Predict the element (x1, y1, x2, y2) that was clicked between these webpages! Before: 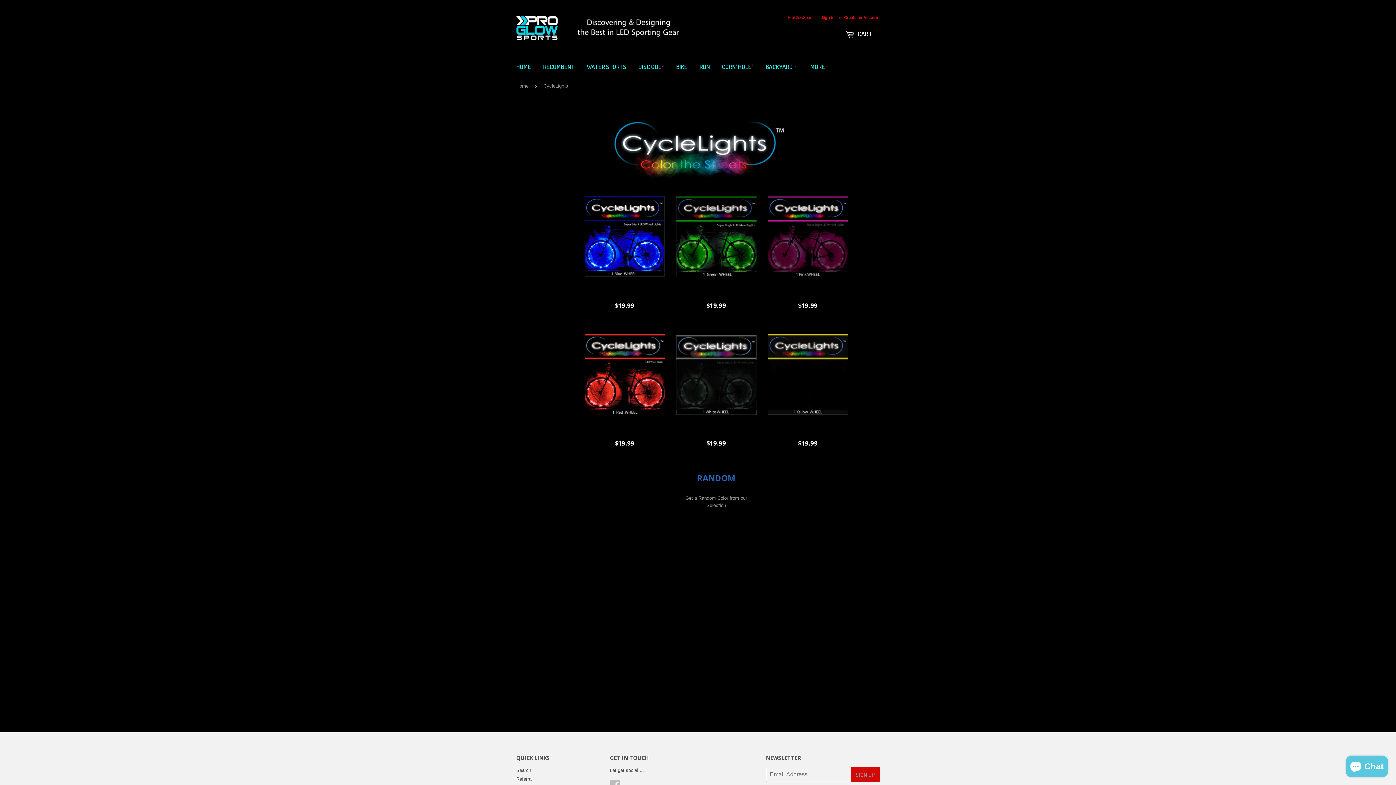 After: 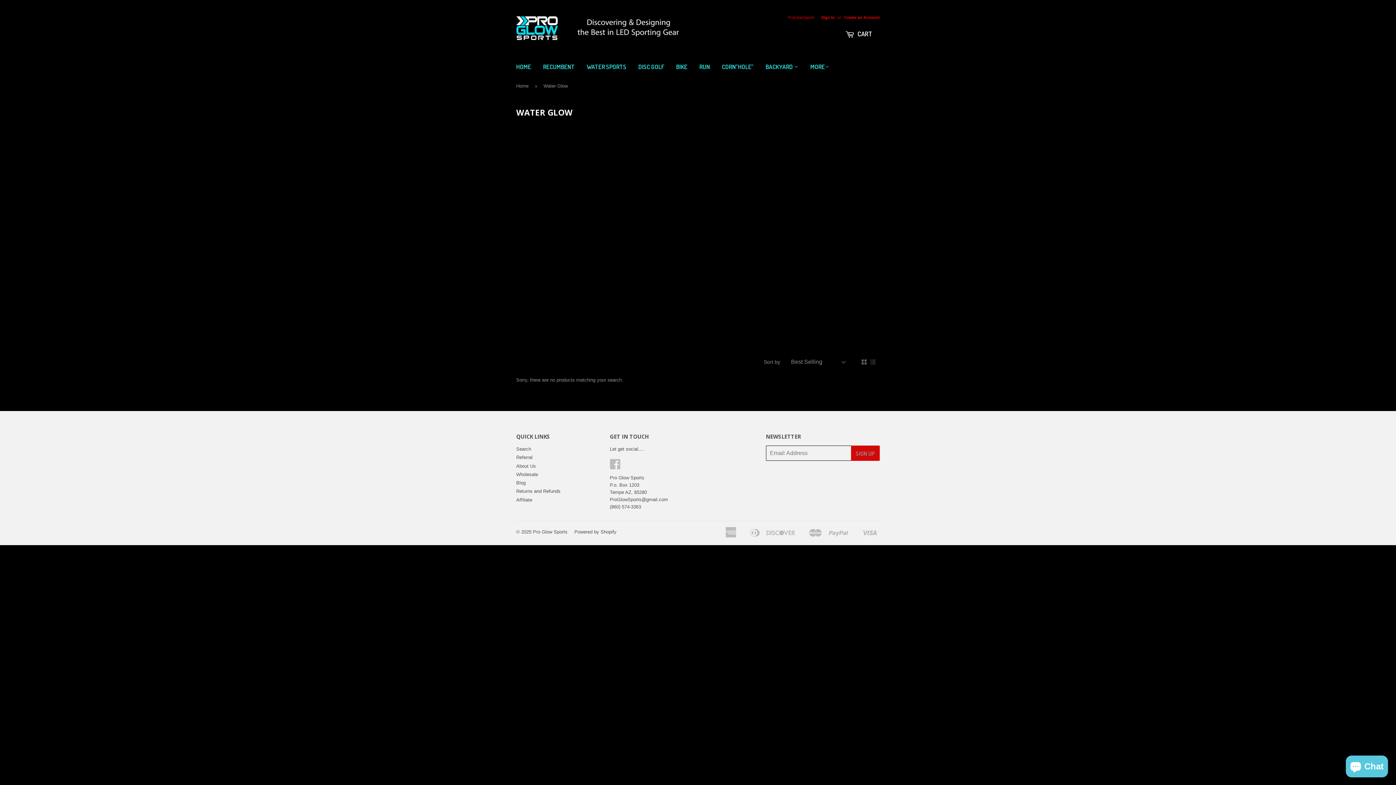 Action: label: WATER SPORTS bbox: (581, 56, 632, 77)